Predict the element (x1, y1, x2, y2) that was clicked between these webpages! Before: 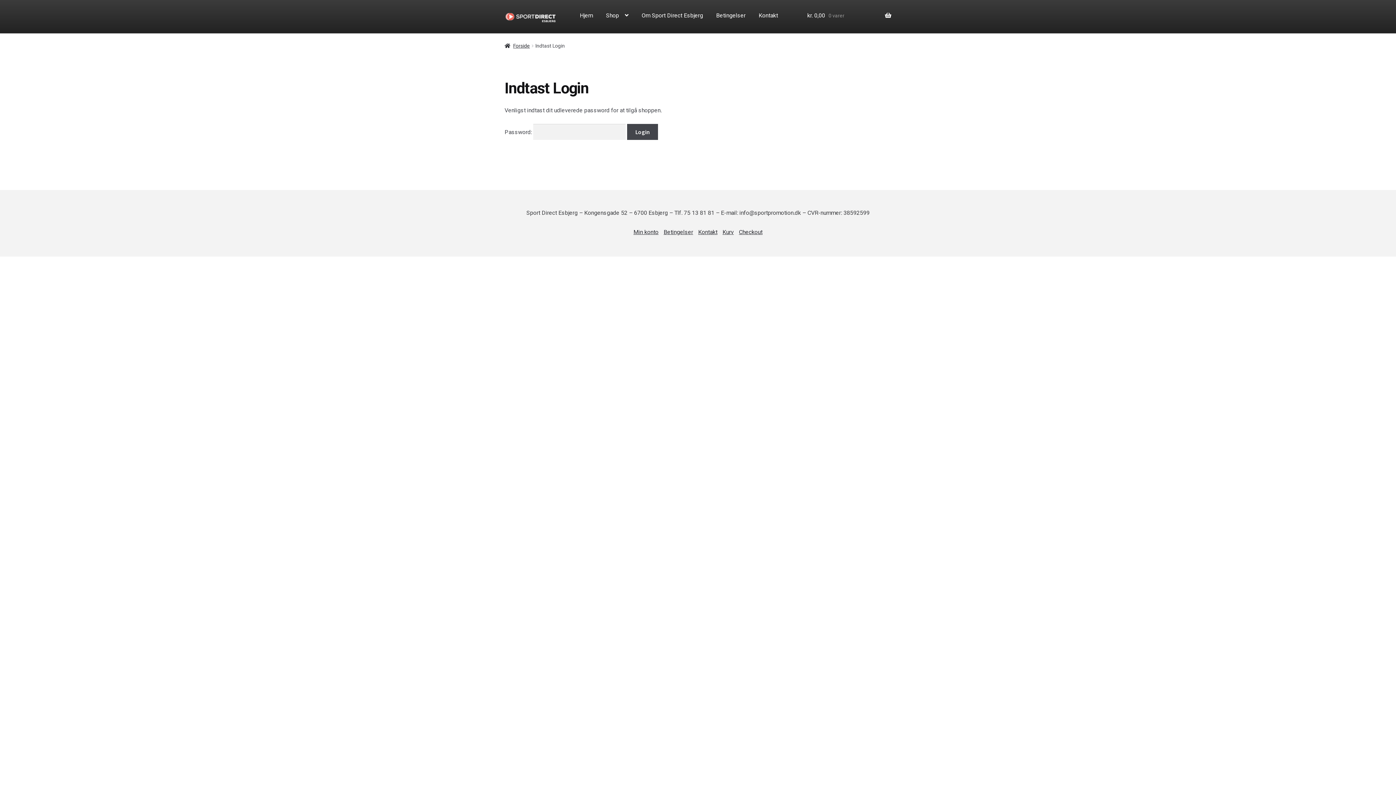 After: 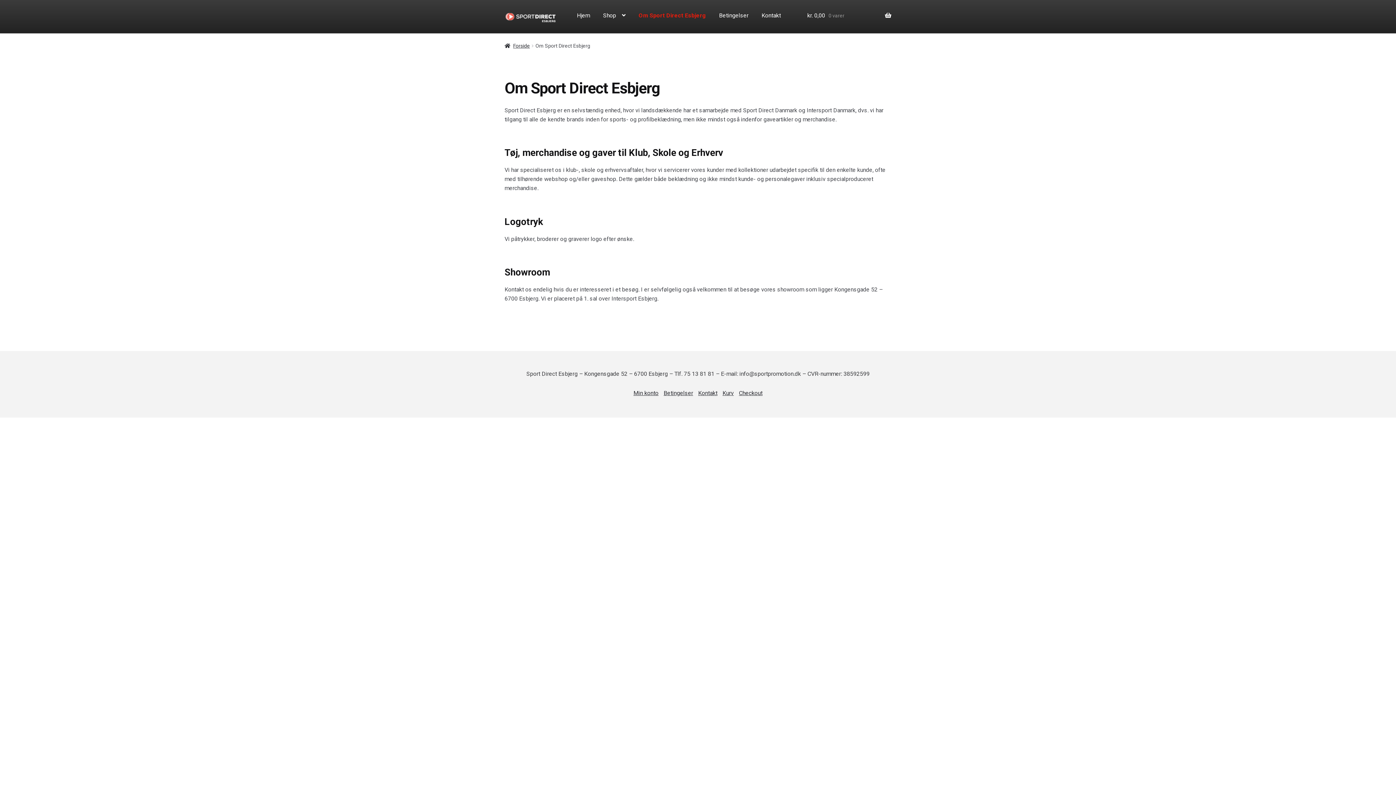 Action: bbox: (635, 10, 709, 23) label: Om Sport Direct Esbjerg